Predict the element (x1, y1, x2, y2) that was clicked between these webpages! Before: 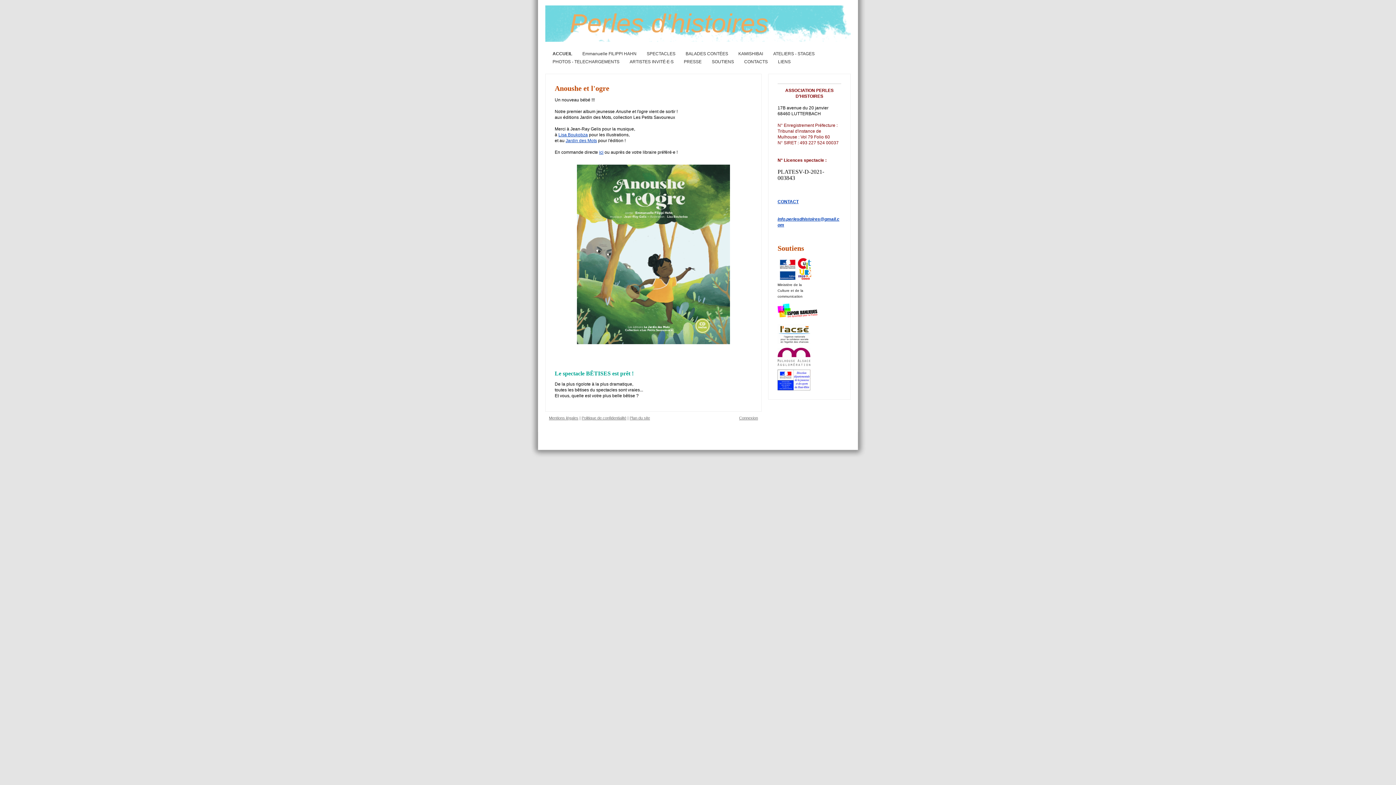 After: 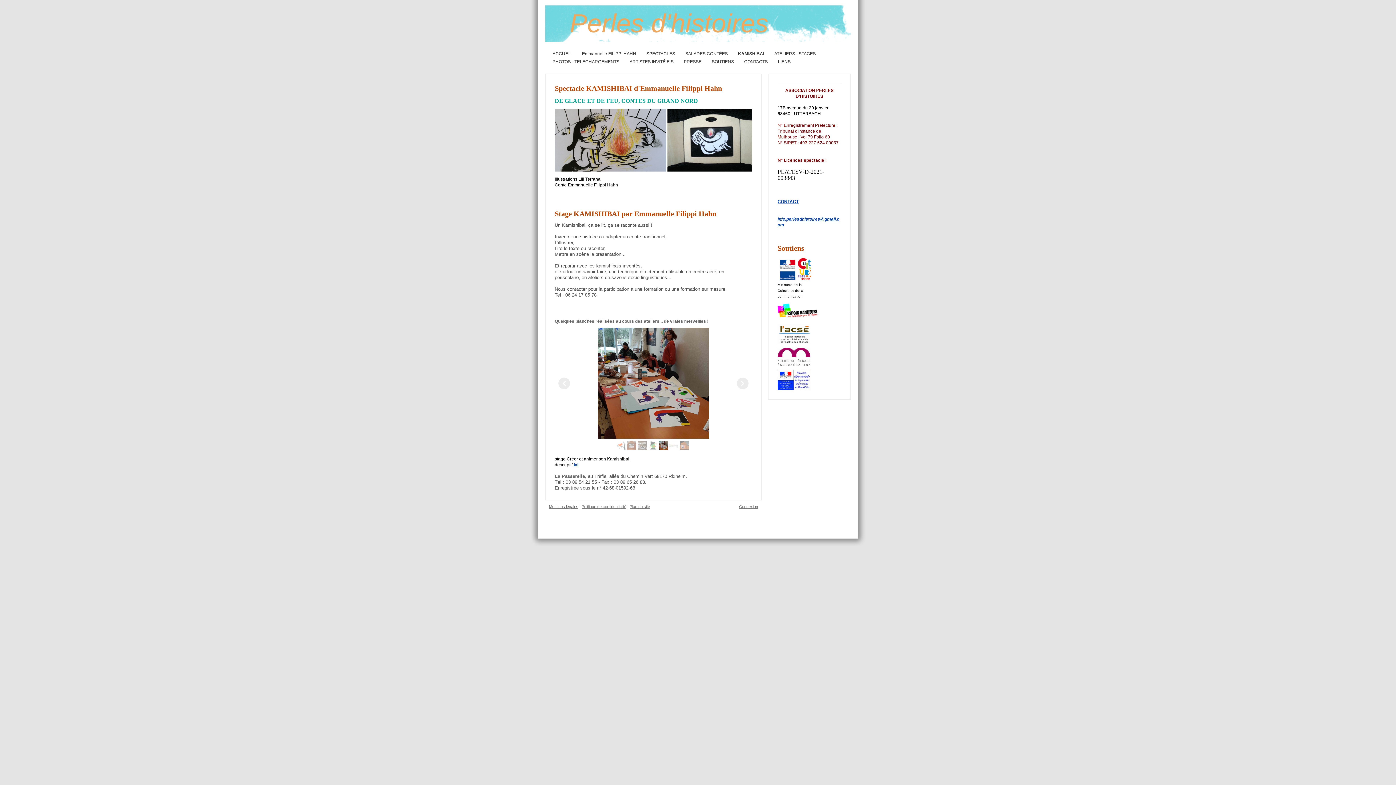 Action: bbox: (734, 49, 764, 57) label: KAMISHIBAI